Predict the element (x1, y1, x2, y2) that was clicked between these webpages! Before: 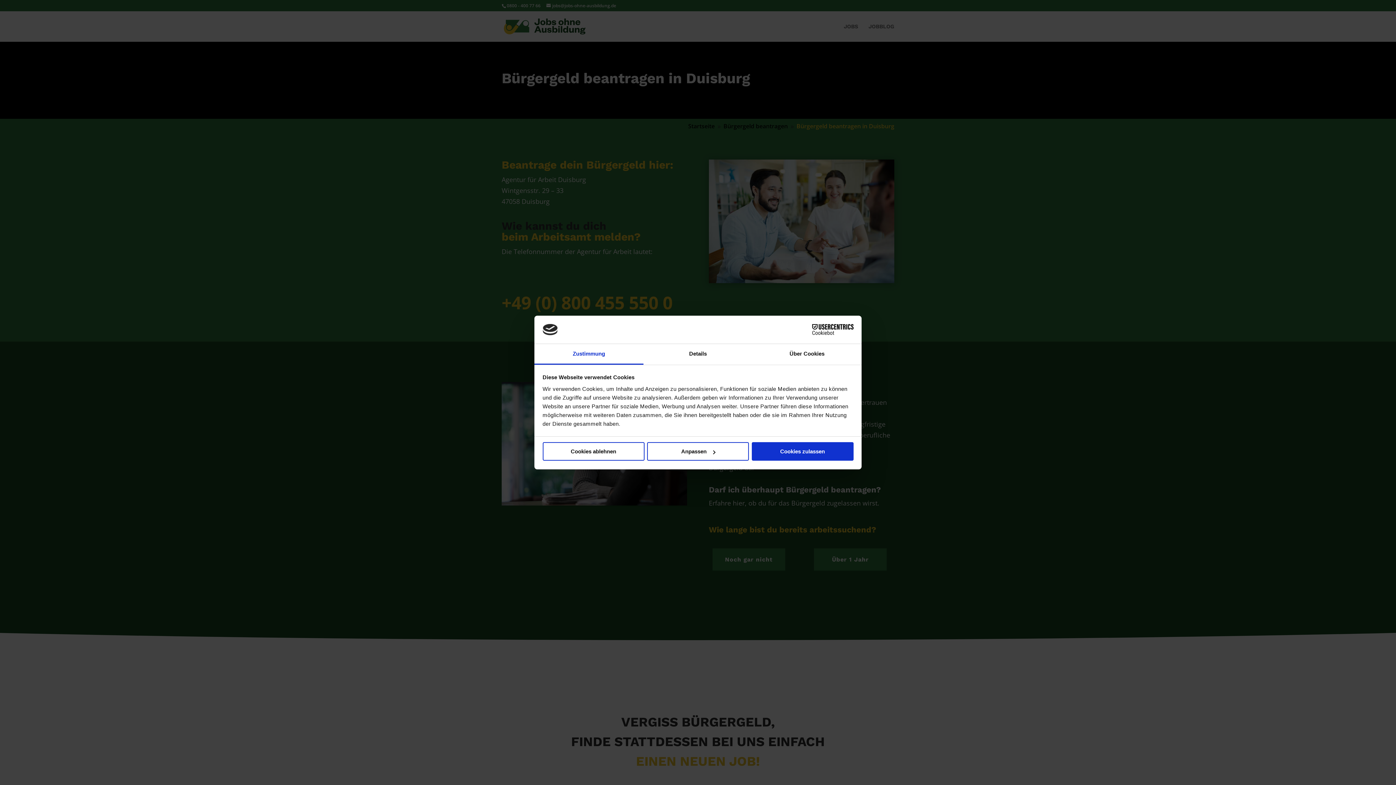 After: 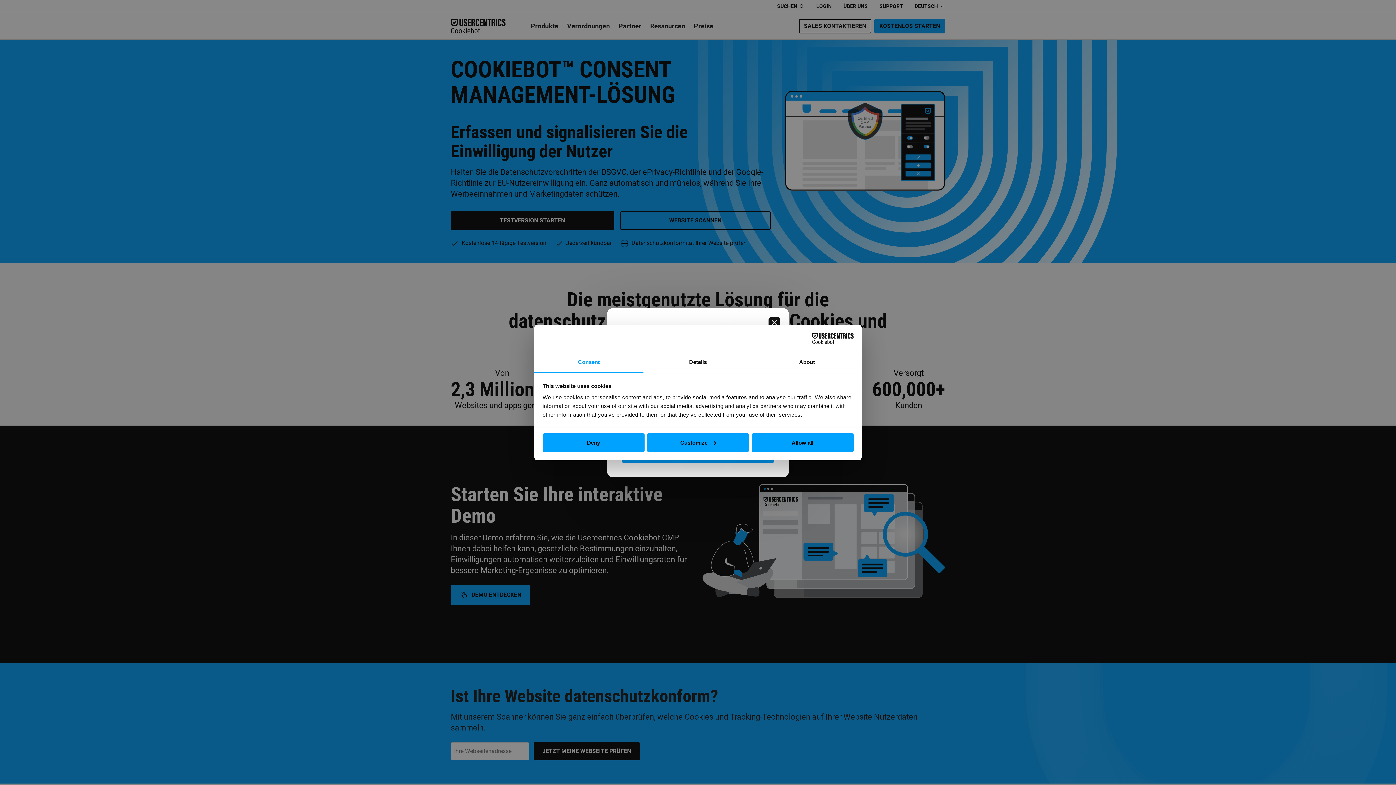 Action: label: Cookiebot - opens in a new window bbox: (790, 324, 853, 335)